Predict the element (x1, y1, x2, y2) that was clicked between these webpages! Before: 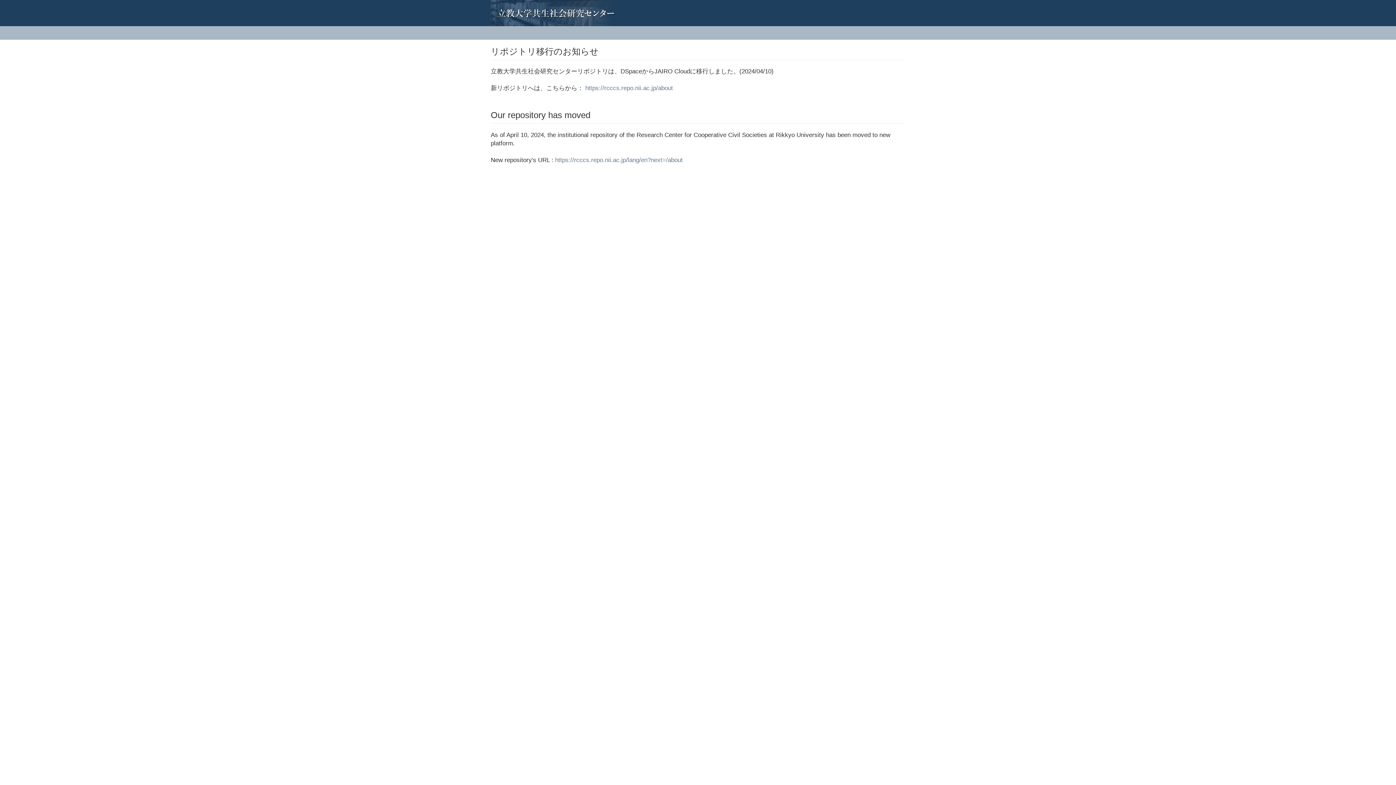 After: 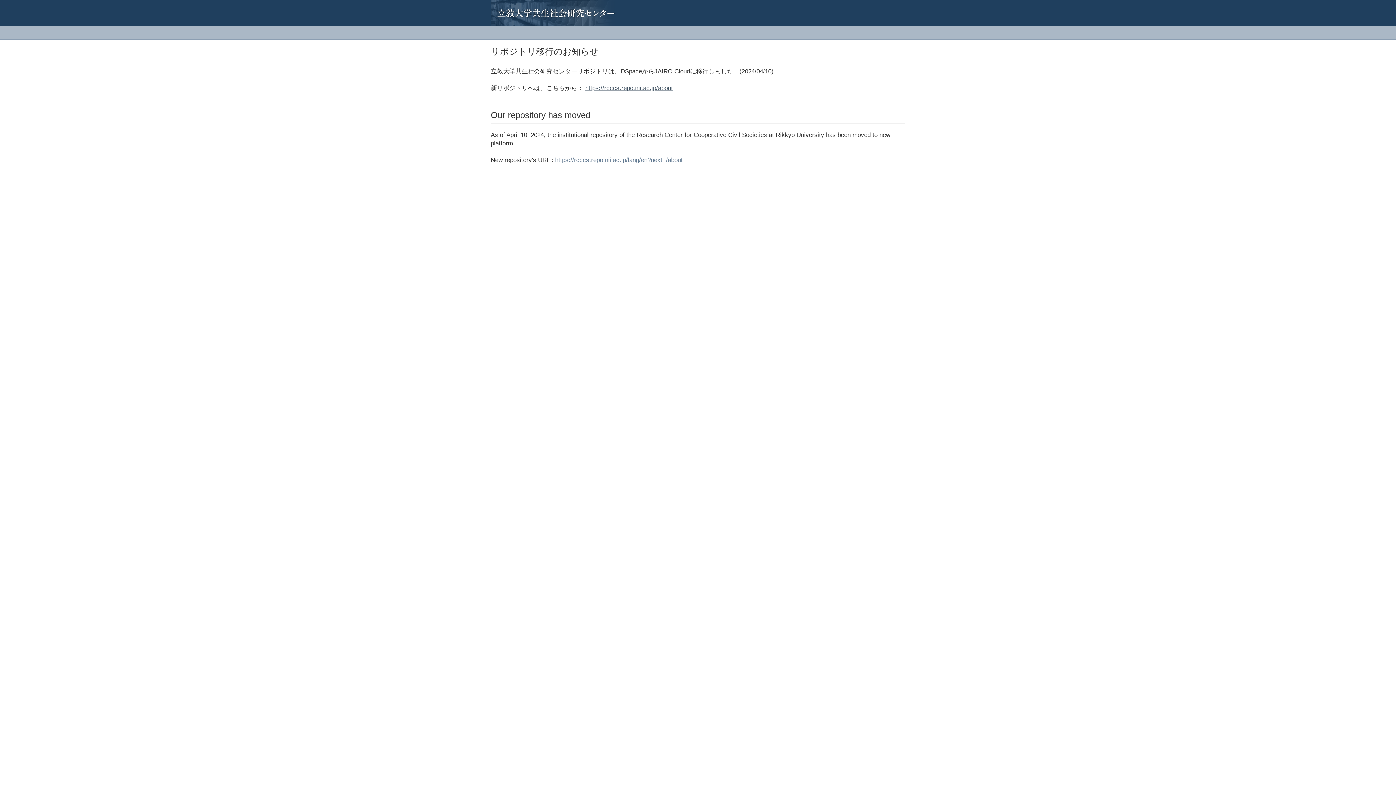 Action: bbox: (585, 84, 673, 91) label: https://rcccs.repo.nii.ac.jp/about